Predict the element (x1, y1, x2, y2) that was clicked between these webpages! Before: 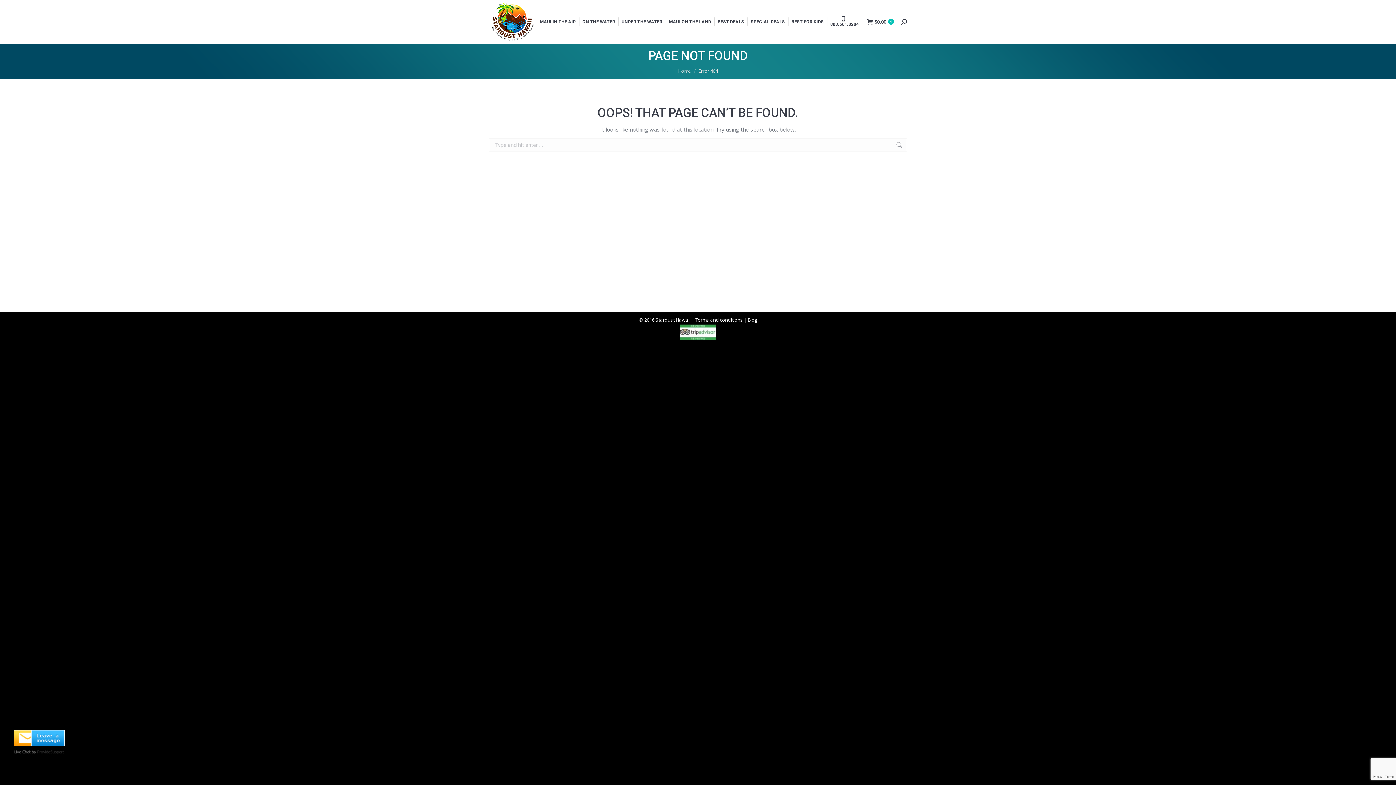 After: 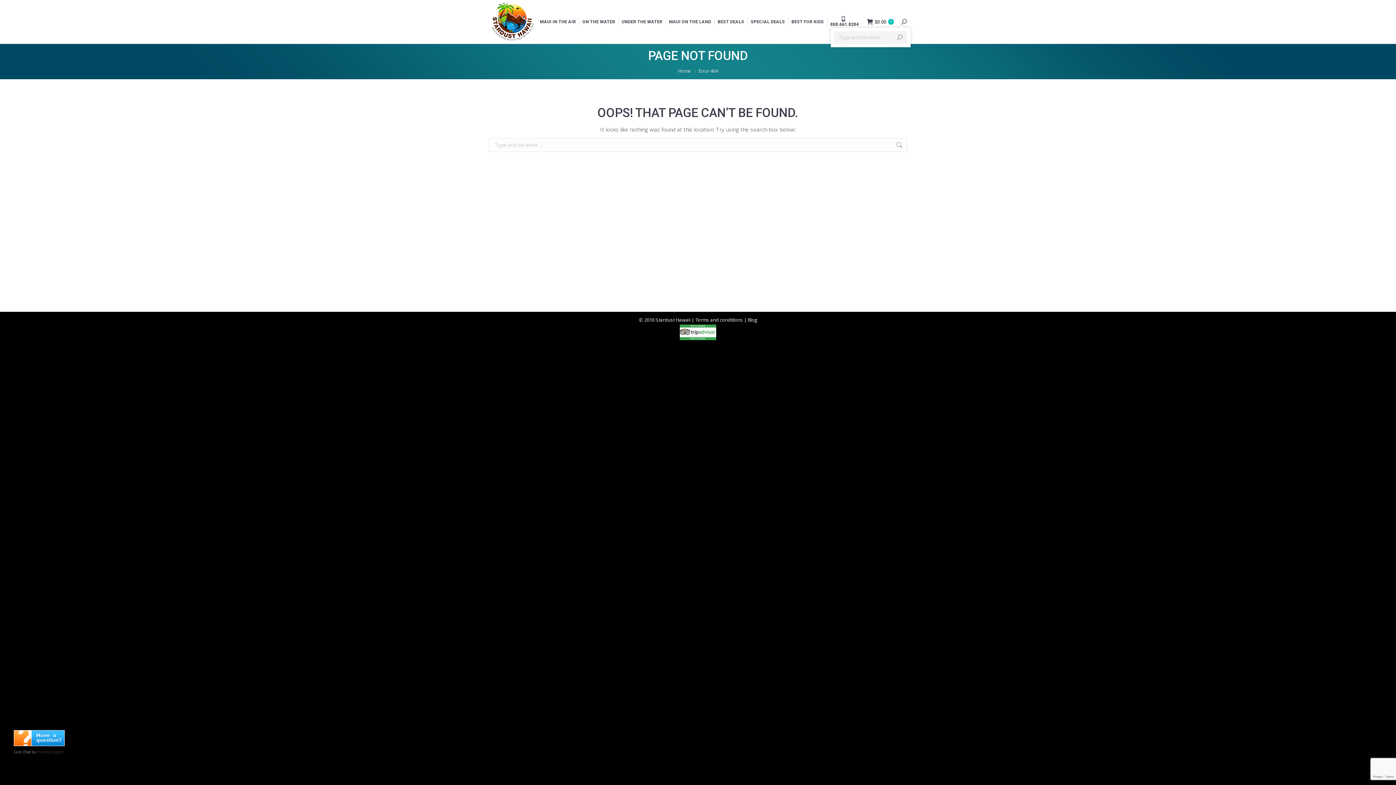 Action: bbox: (901, 18, 907, 24)